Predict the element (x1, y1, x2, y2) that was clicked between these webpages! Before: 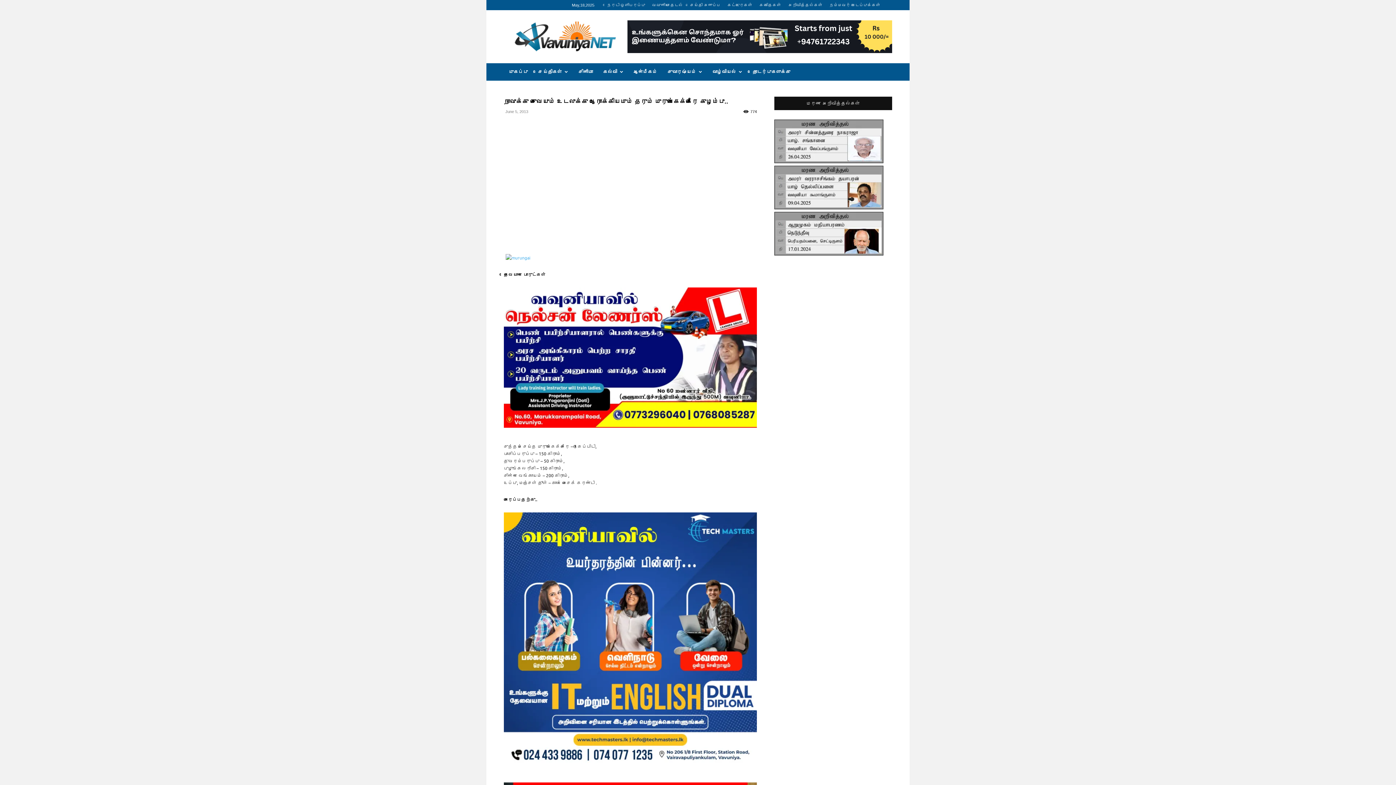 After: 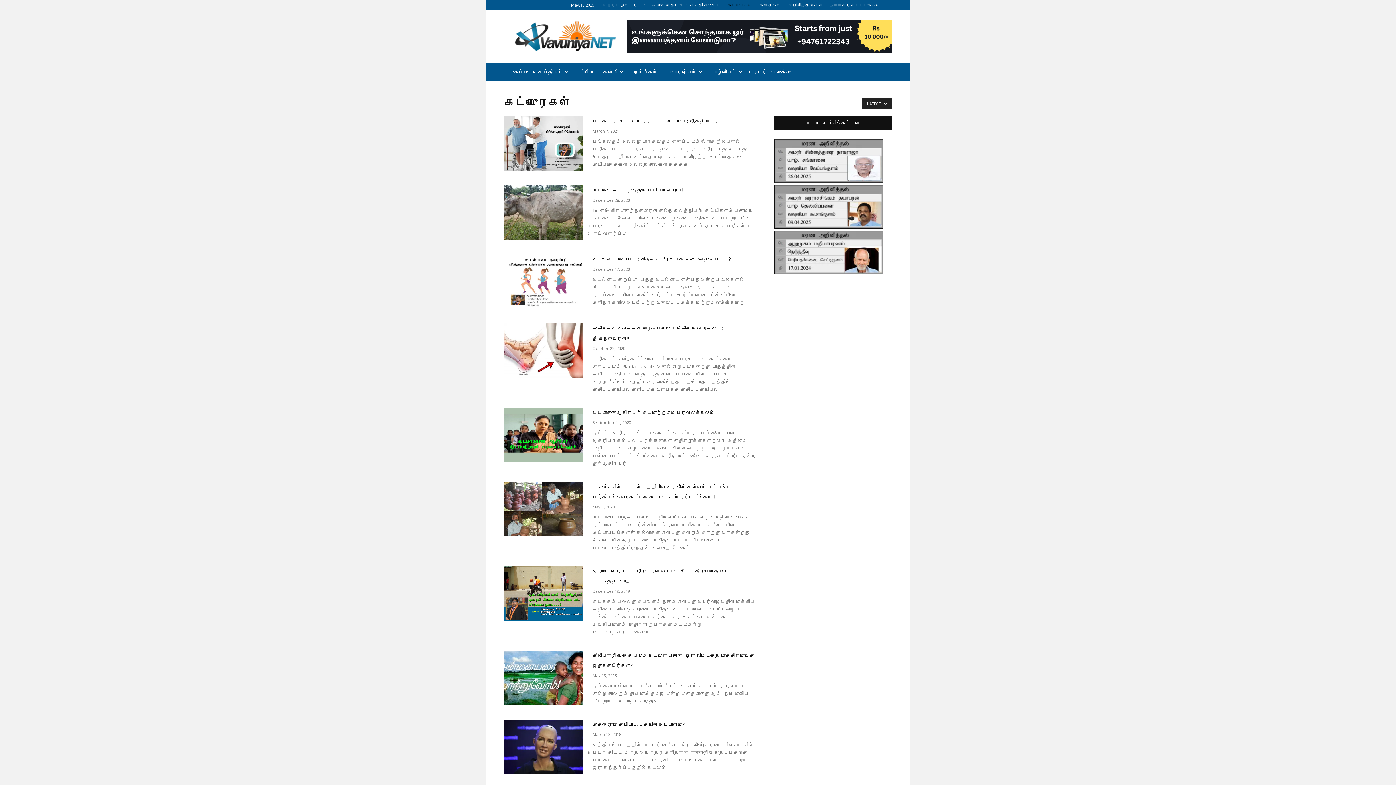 Action: bbox: (727, 2, 752, 7) label: கட்டுரைகள்